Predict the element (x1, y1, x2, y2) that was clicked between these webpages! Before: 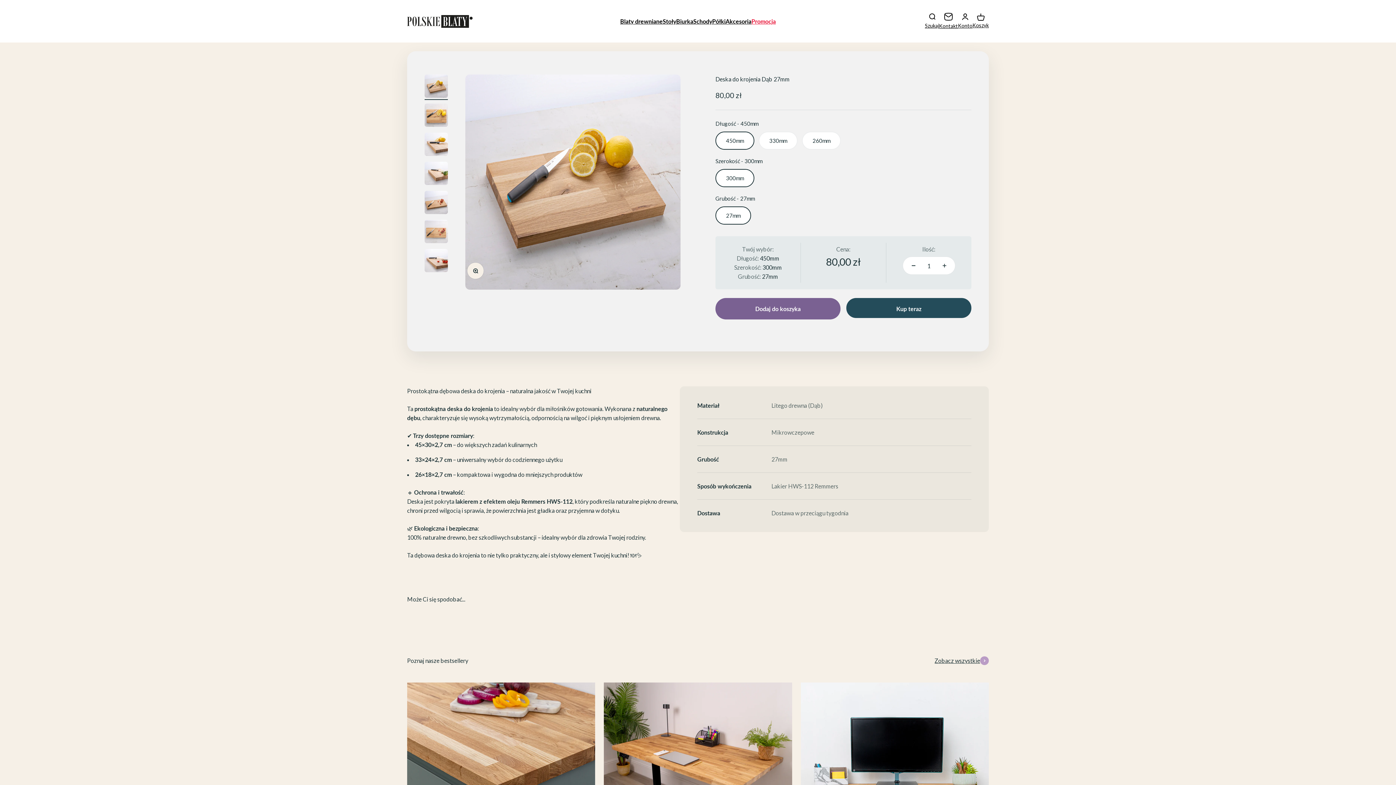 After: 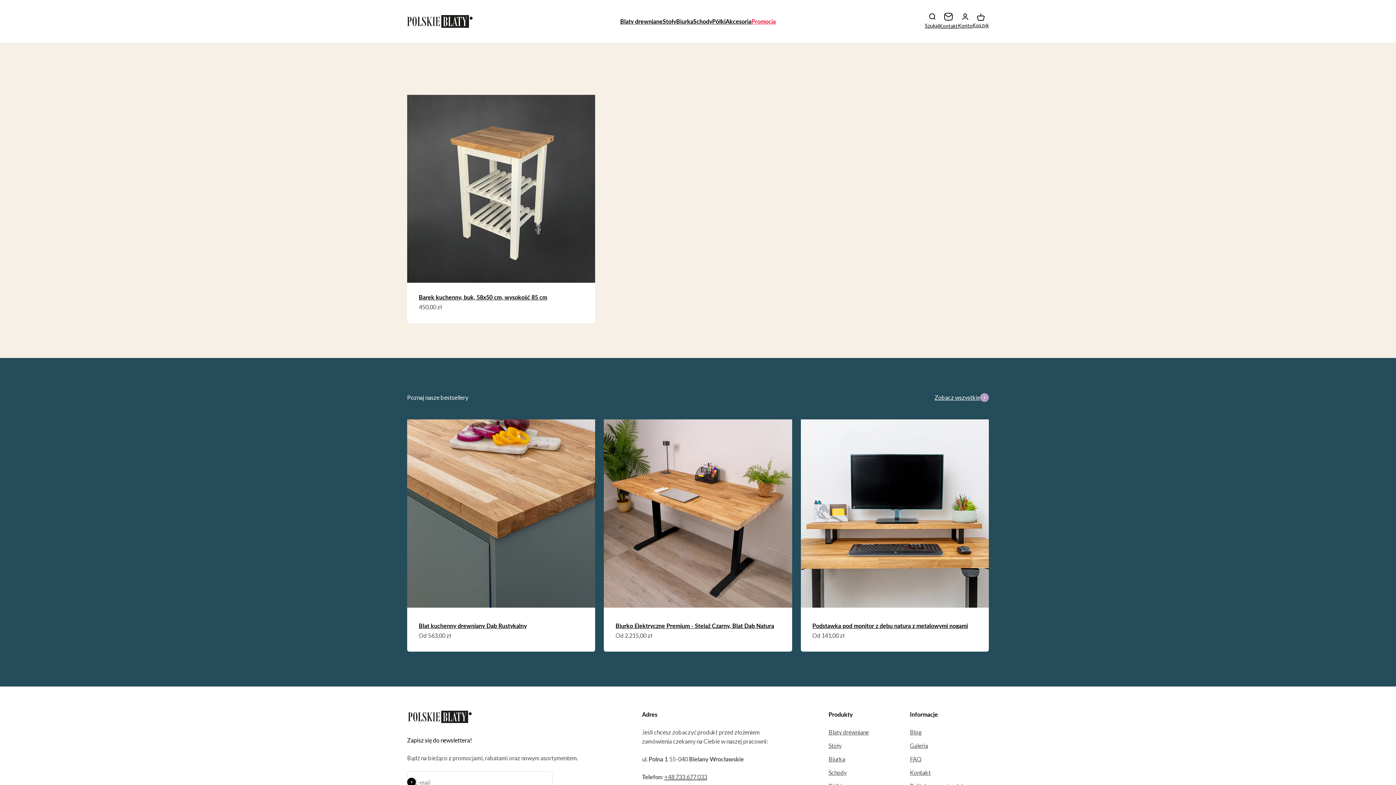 Action: bbox: (751, 17, 776, 24) label: Promocja